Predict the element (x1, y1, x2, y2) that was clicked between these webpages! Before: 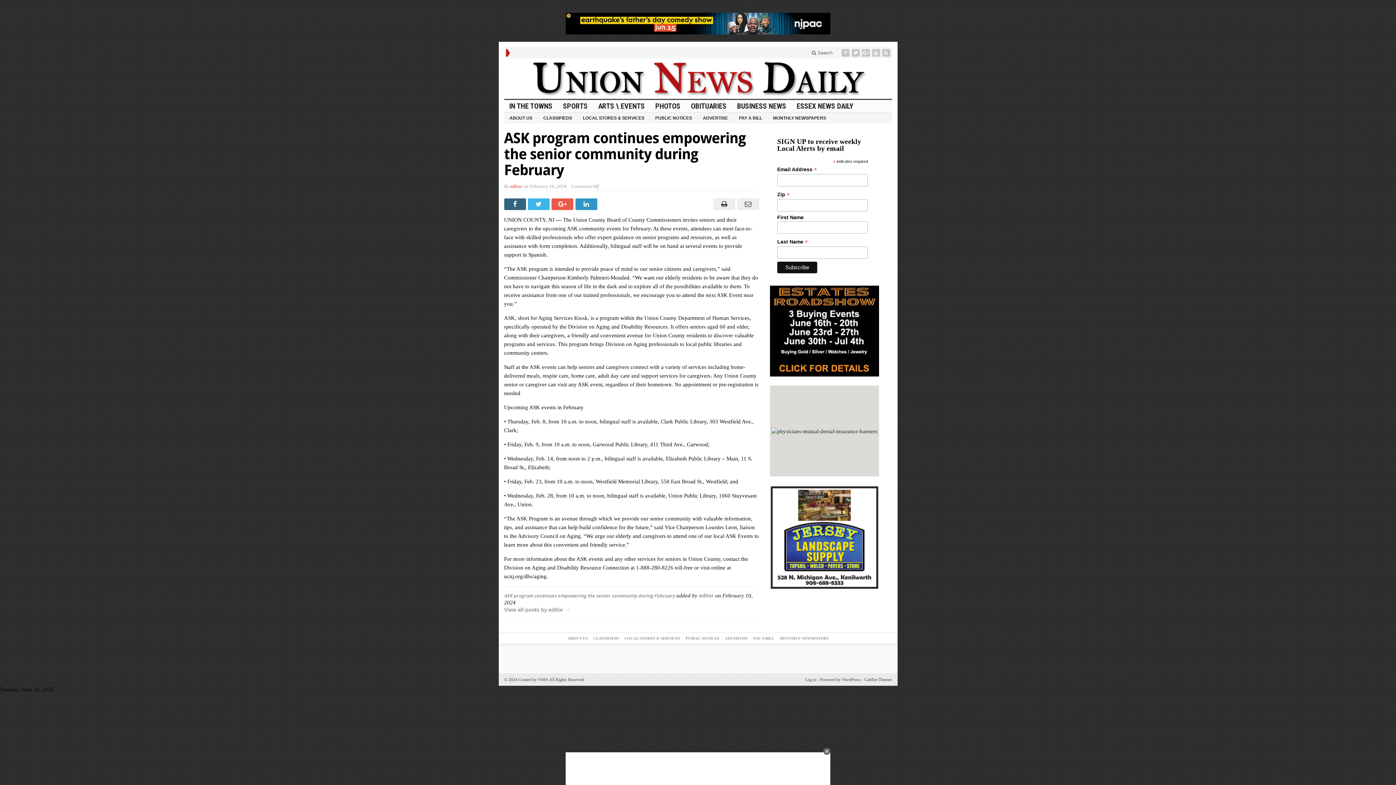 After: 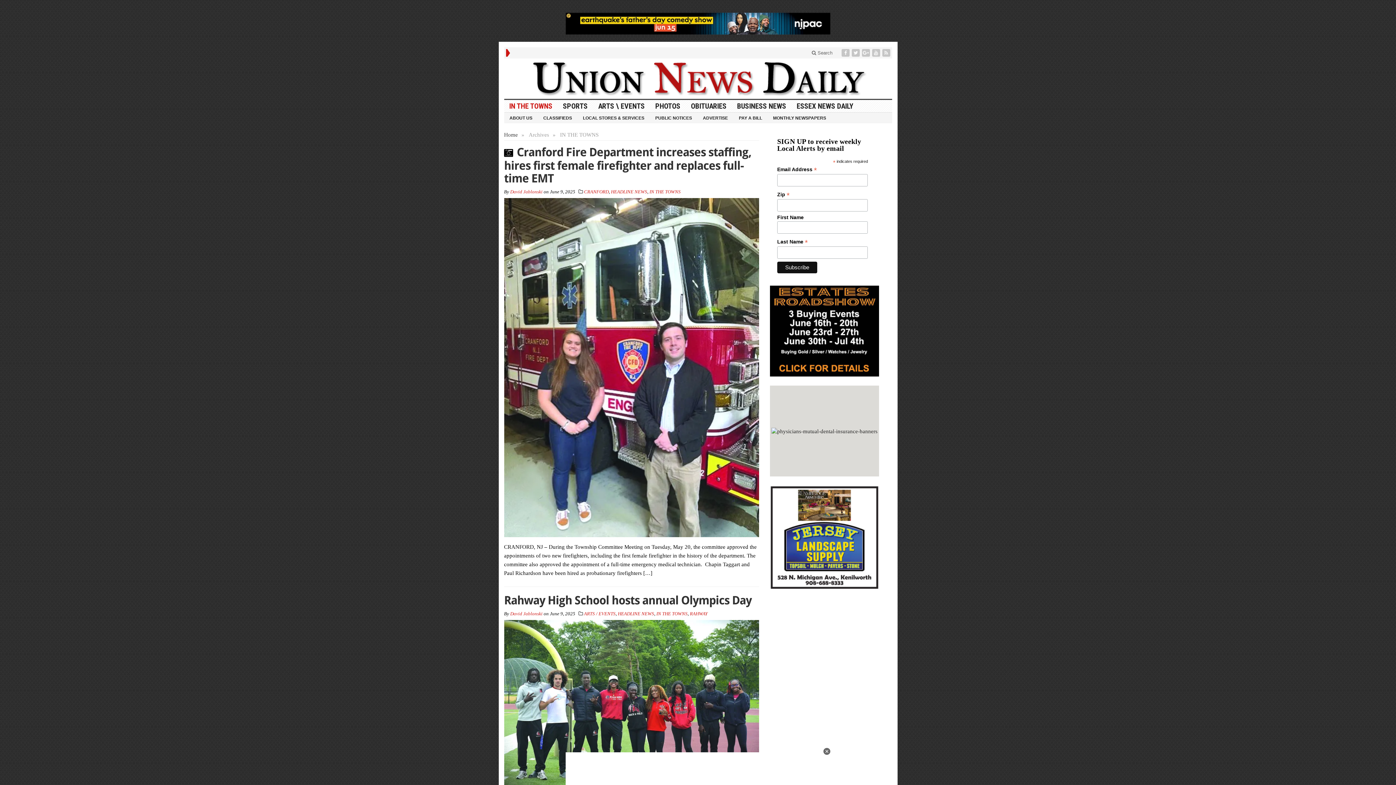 Action: label: IN THE TOWNS bbox: (504, 100, 558, 112)